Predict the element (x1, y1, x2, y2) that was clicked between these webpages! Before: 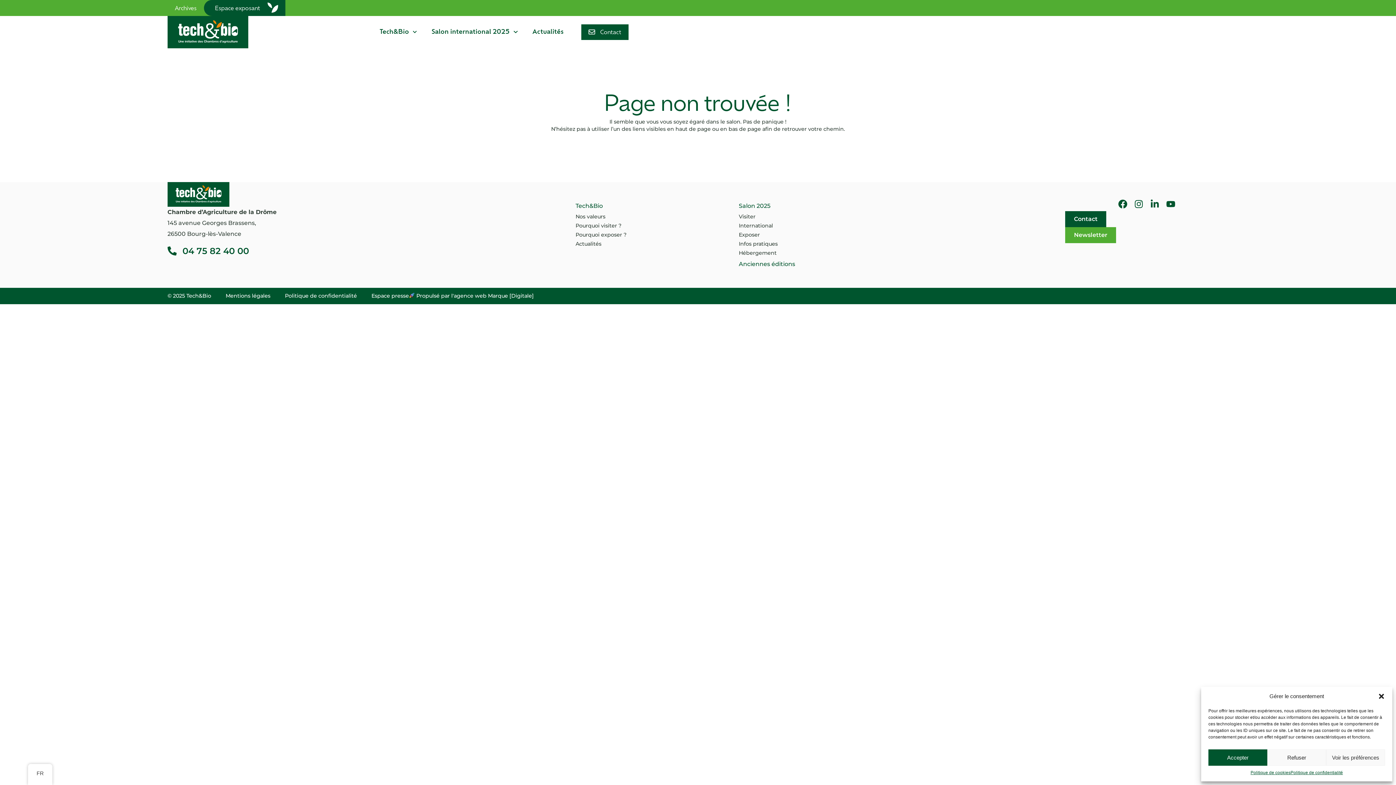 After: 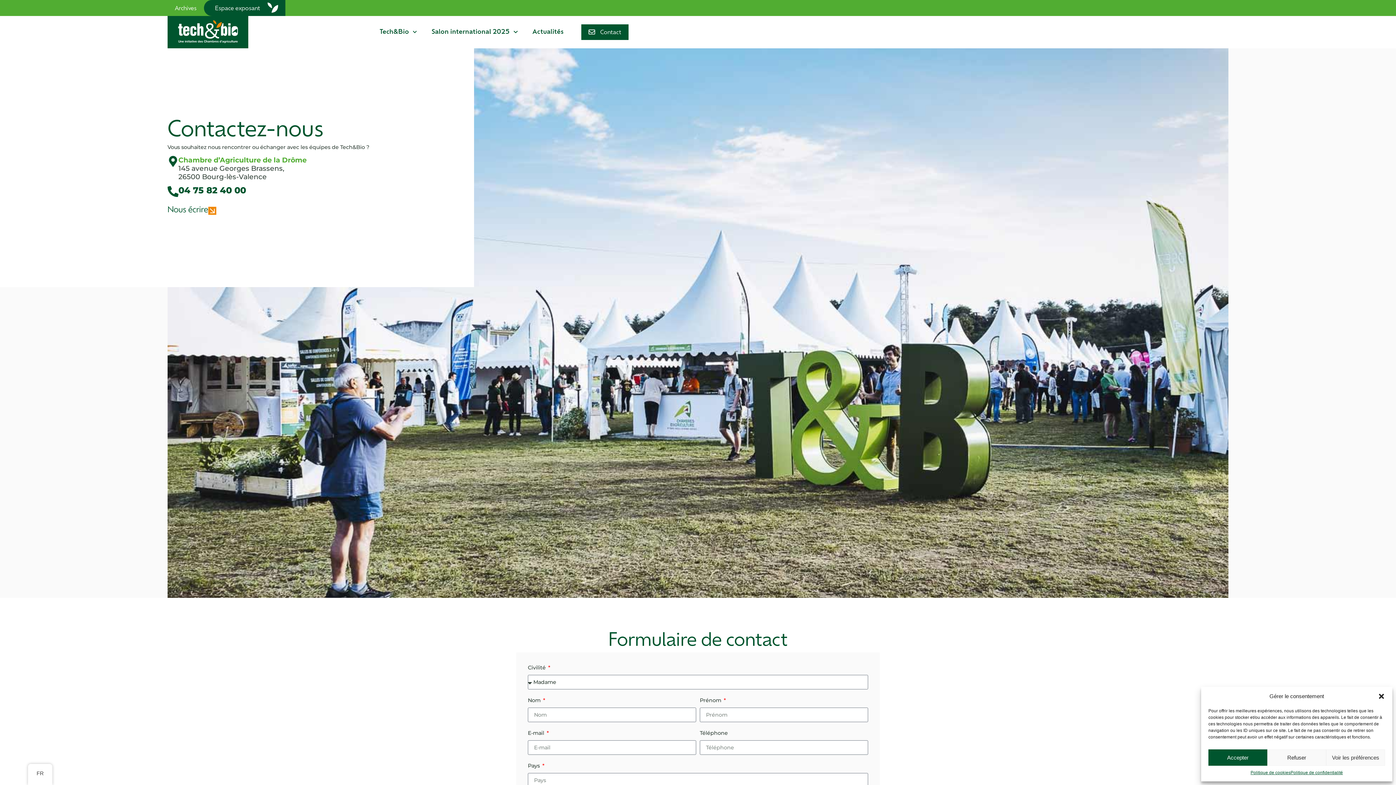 Action: label: Contact bbox: (588, 28, 621, 35)